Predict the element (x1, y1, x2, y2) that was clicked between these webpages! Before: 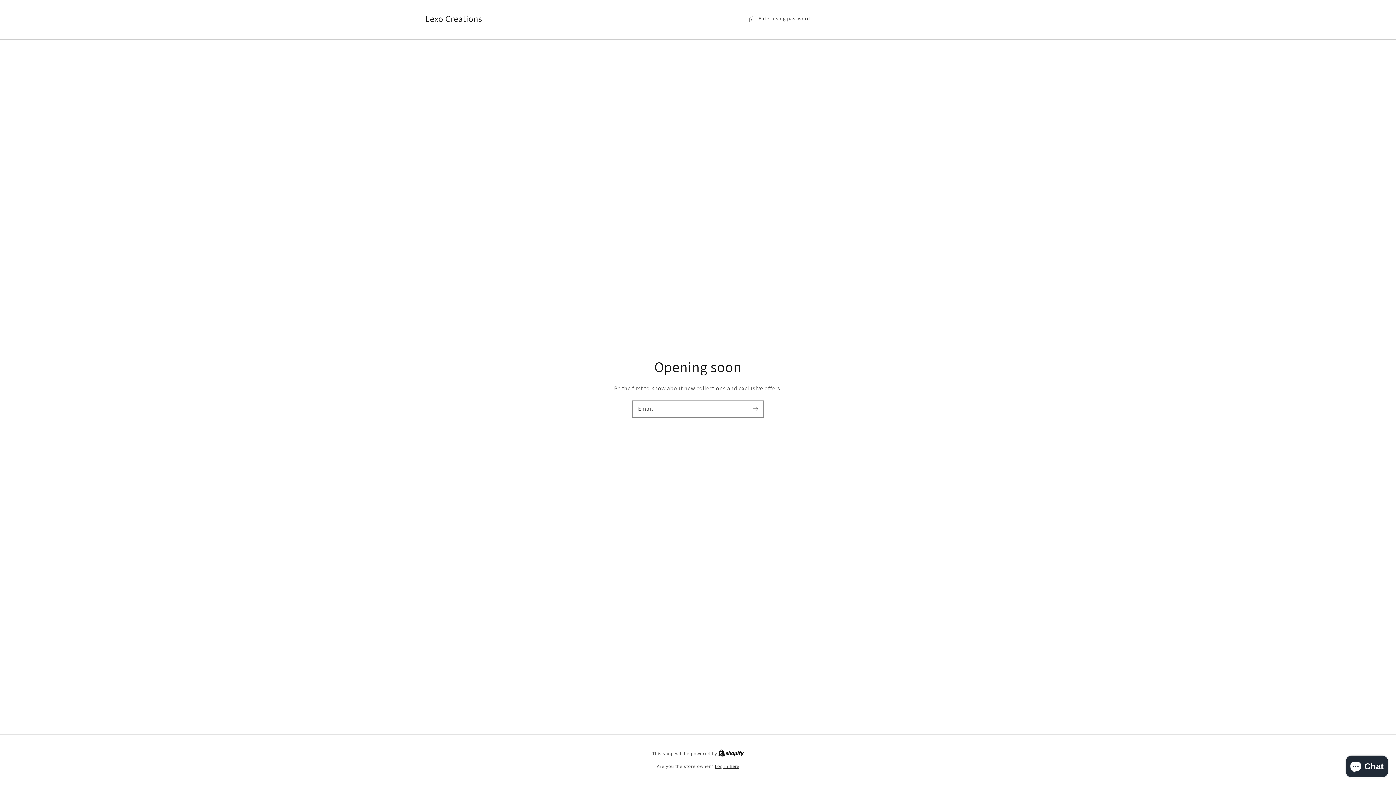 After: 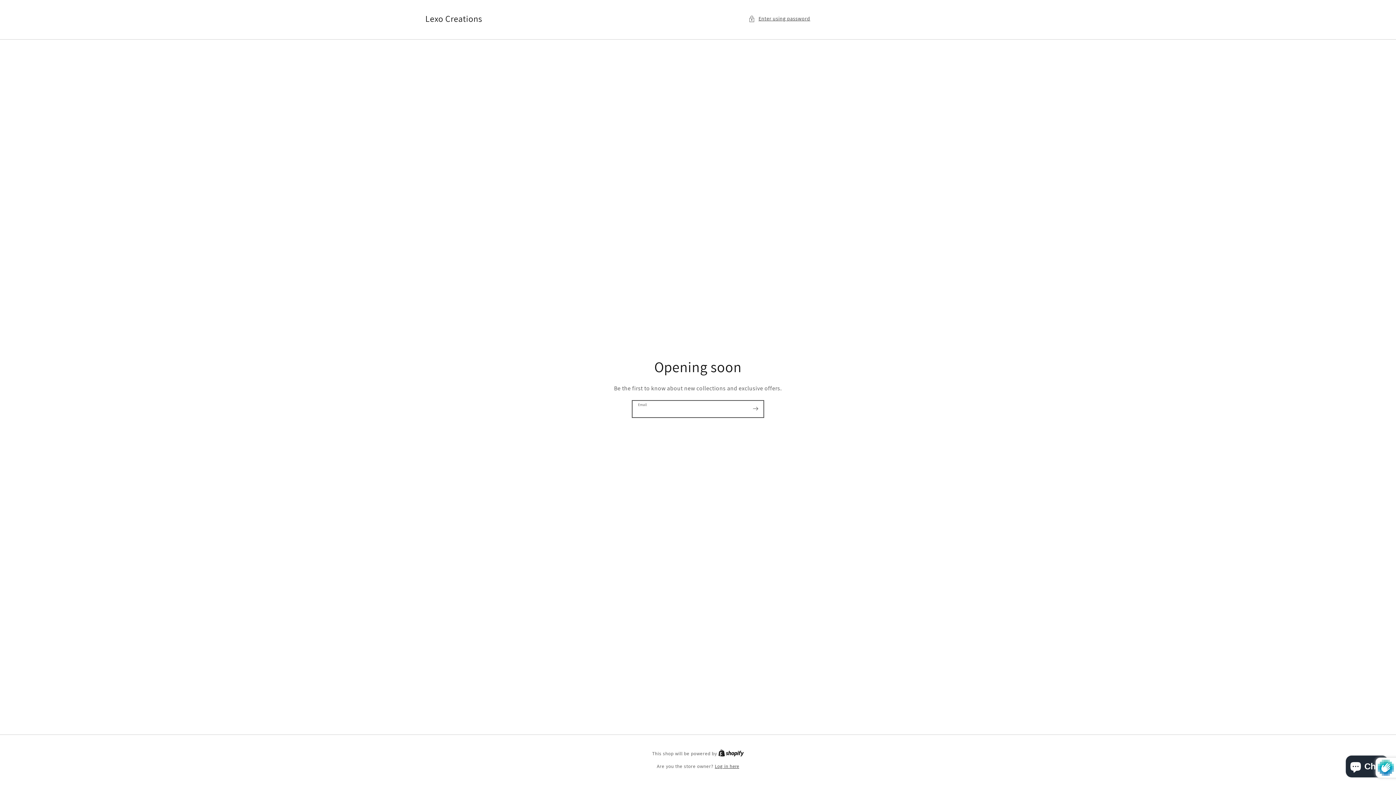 Action: bbox: (747, 400, 763, 416) label: Subscribe